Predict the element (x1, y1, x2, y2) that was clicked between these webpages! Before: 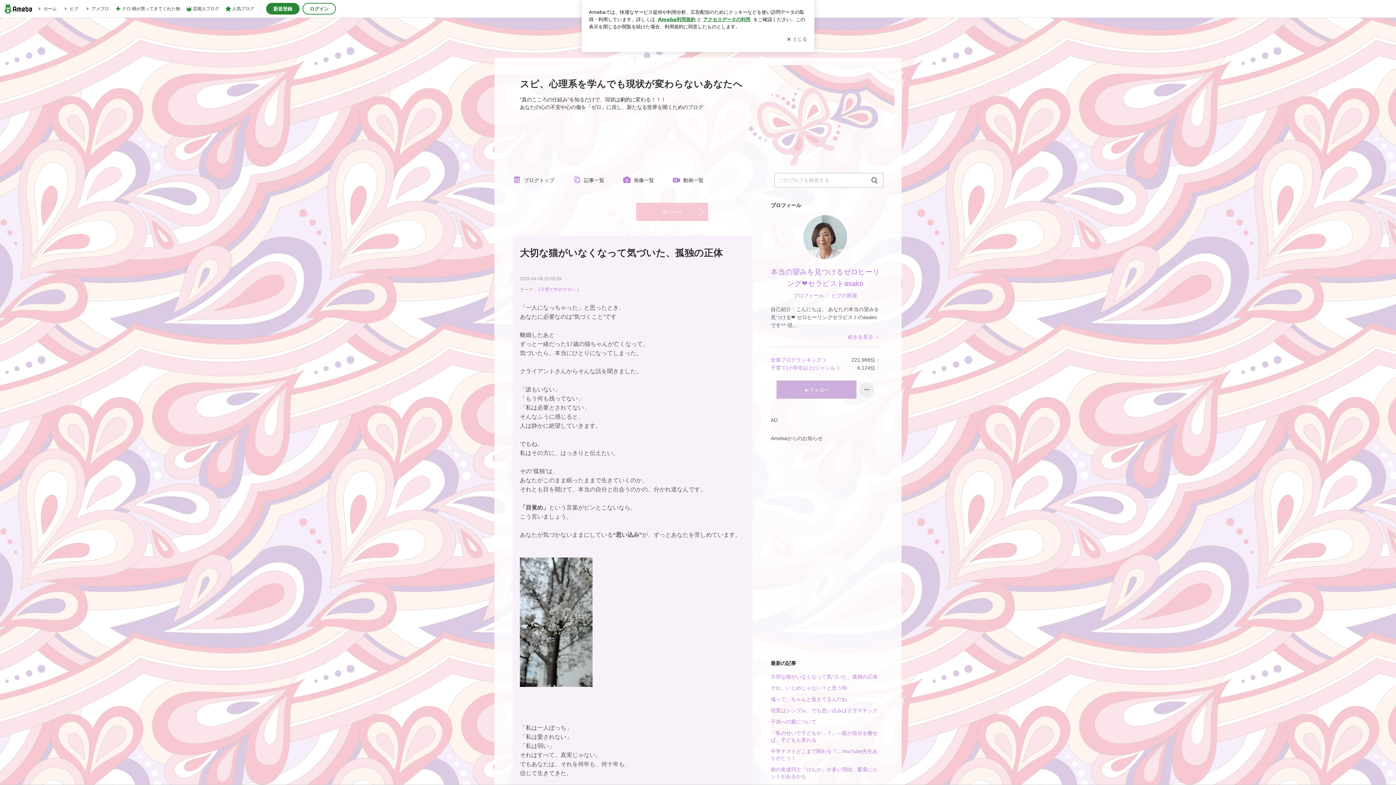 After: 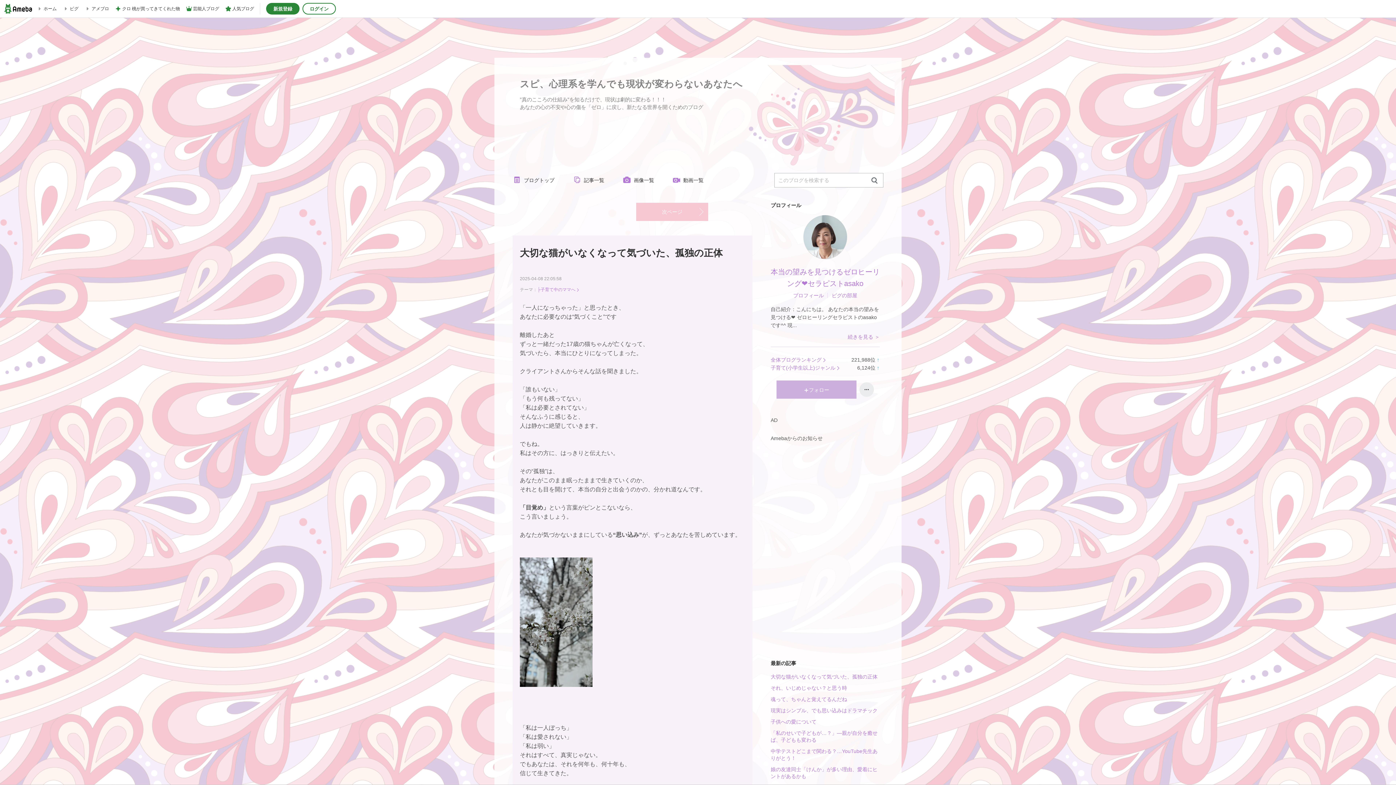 Action: bbox: (494, 57, 901, 111) label: スピ、心理系を学んでも現状が変わらないあなたへ

”真のこころの仕組み”を知るだけで、現状は劇的に変わる！！！
あなたの心の不安や心の傷を「ゼロ」に戻し、新たなる世界を開くためのブログ